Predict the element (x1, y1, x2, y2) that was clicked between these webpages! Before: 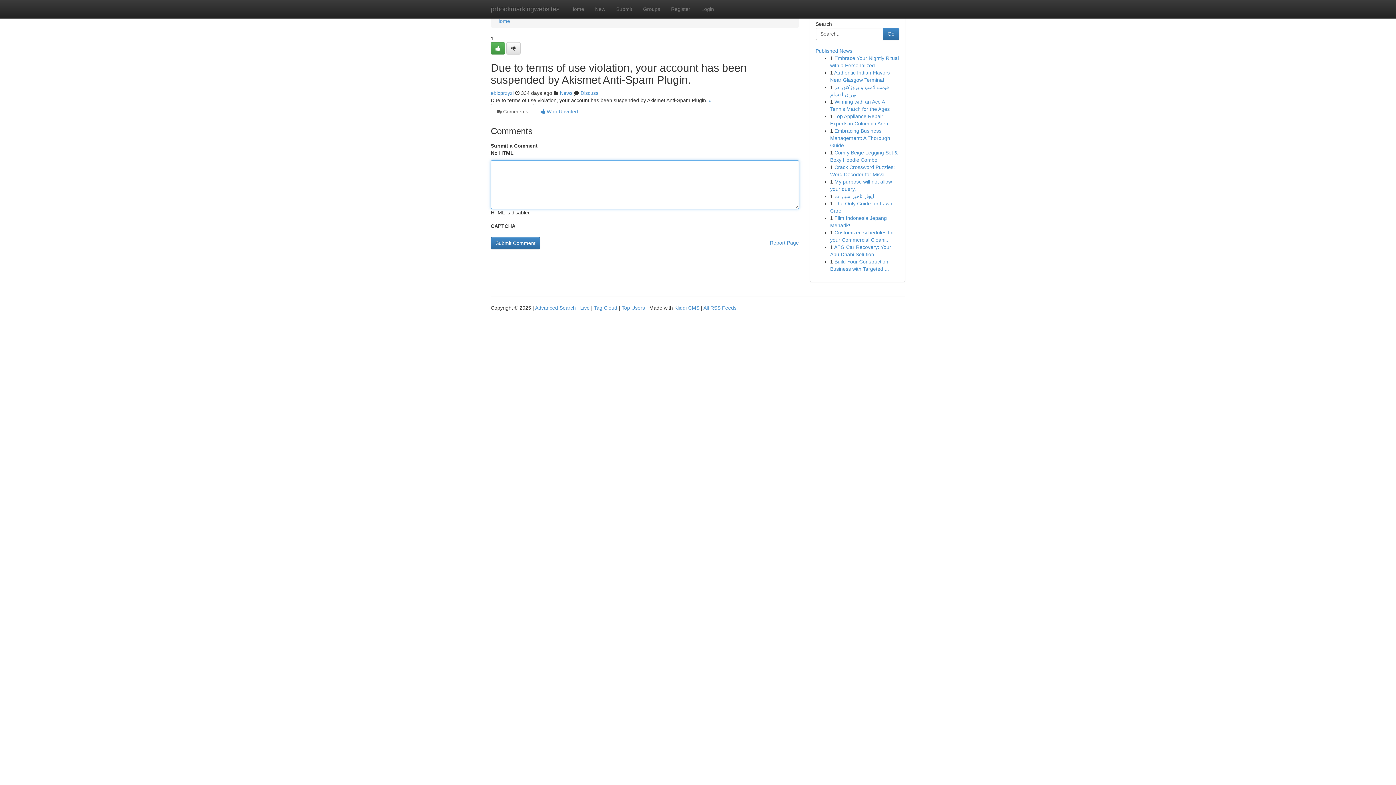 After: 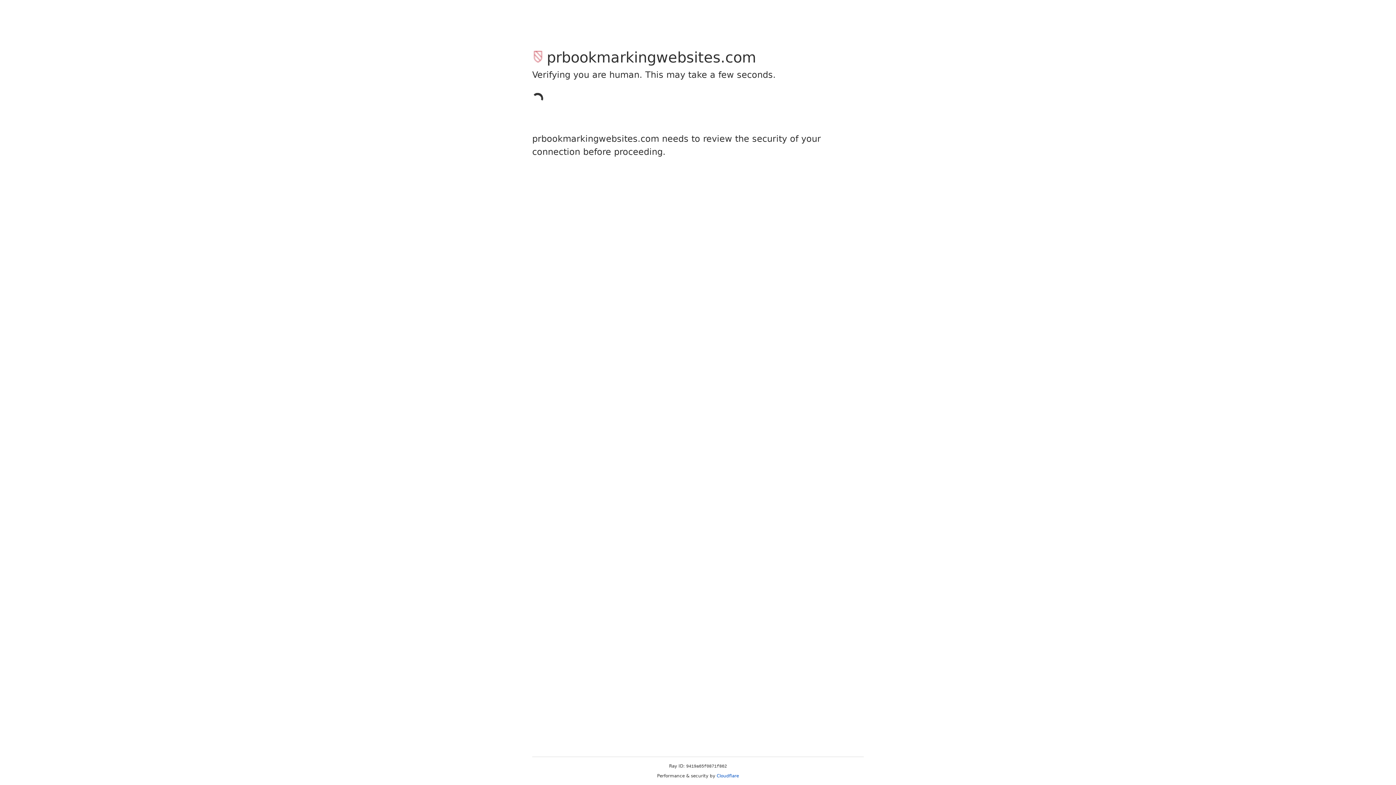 Action: bbox: (490, 42, 505, 54)